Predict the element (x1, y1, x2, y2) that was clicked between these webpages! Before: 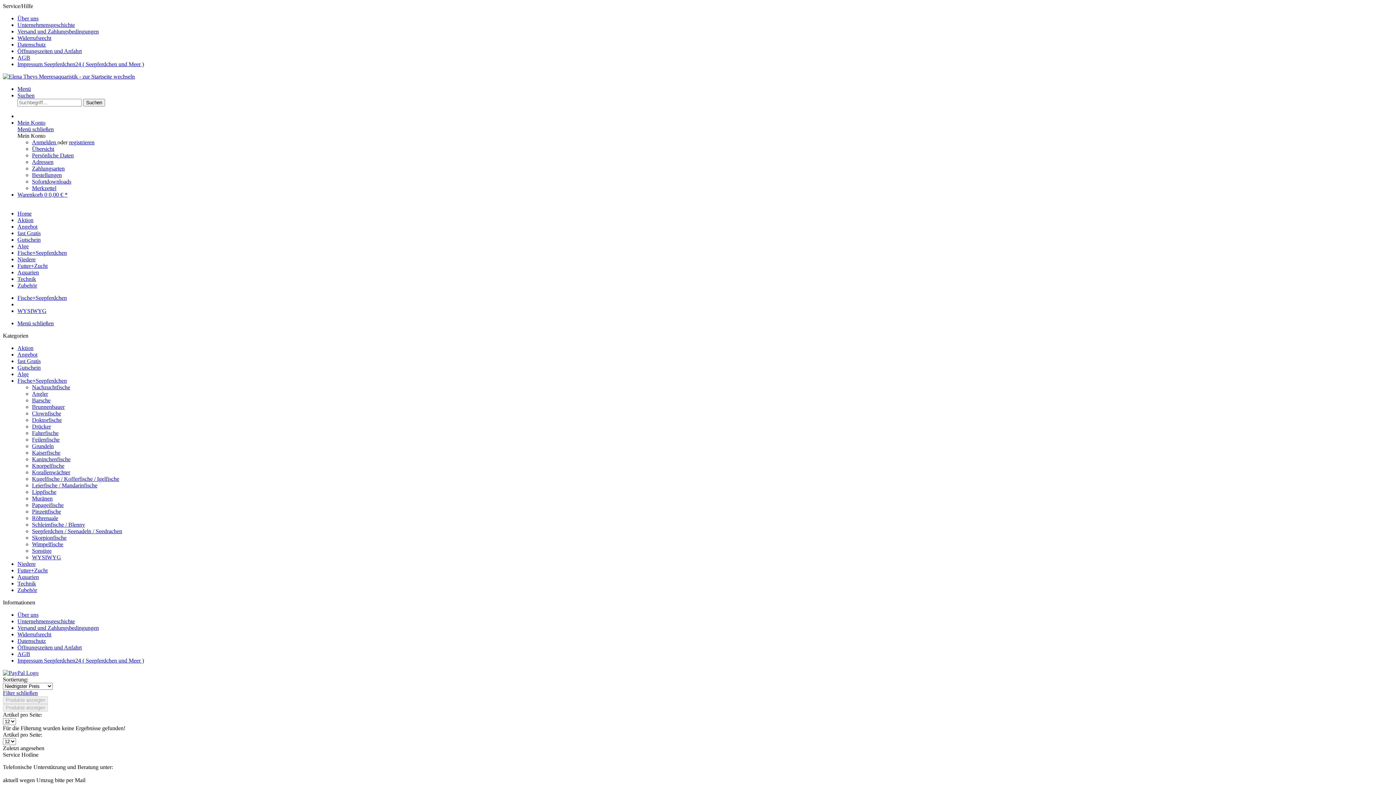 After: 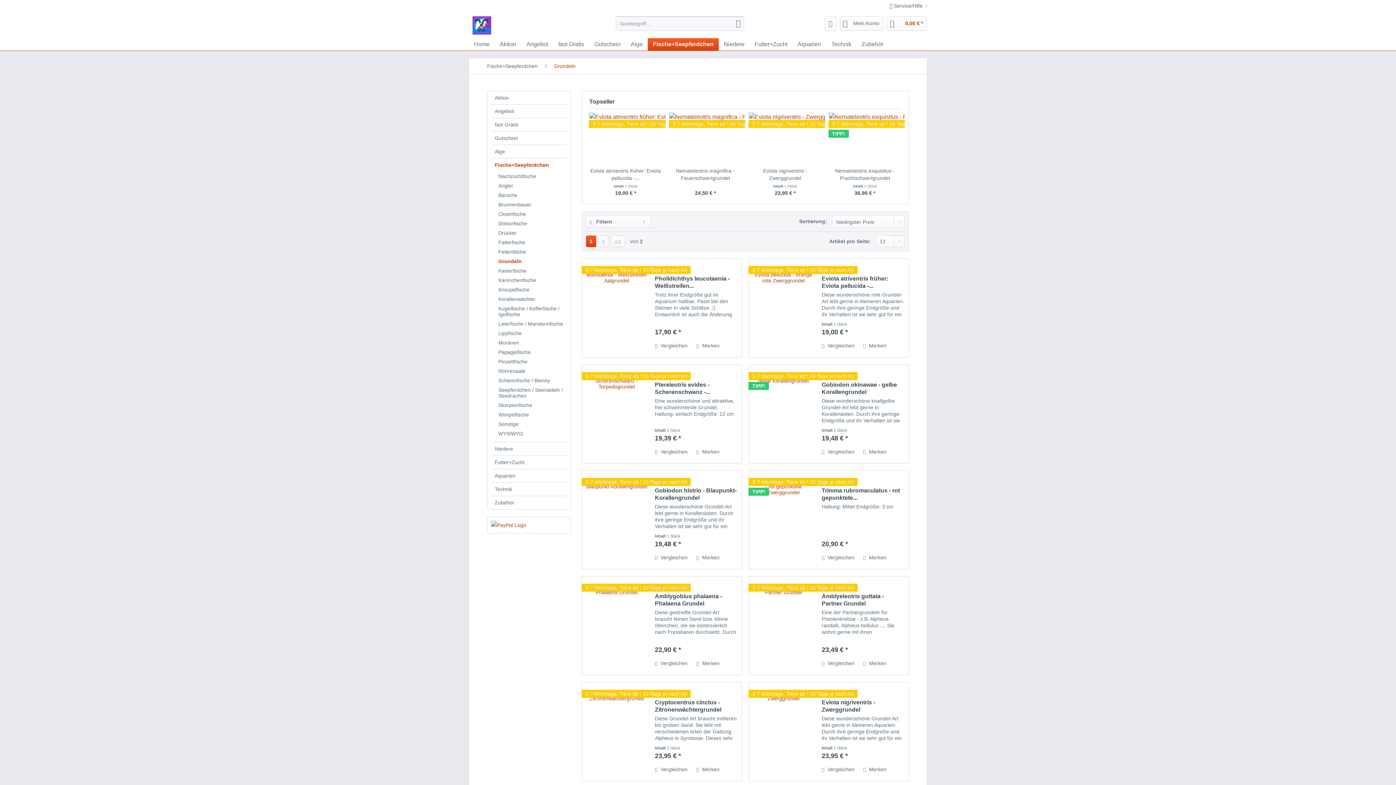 Action: label: Grundeln bbox: (32, 443, 53, 449)